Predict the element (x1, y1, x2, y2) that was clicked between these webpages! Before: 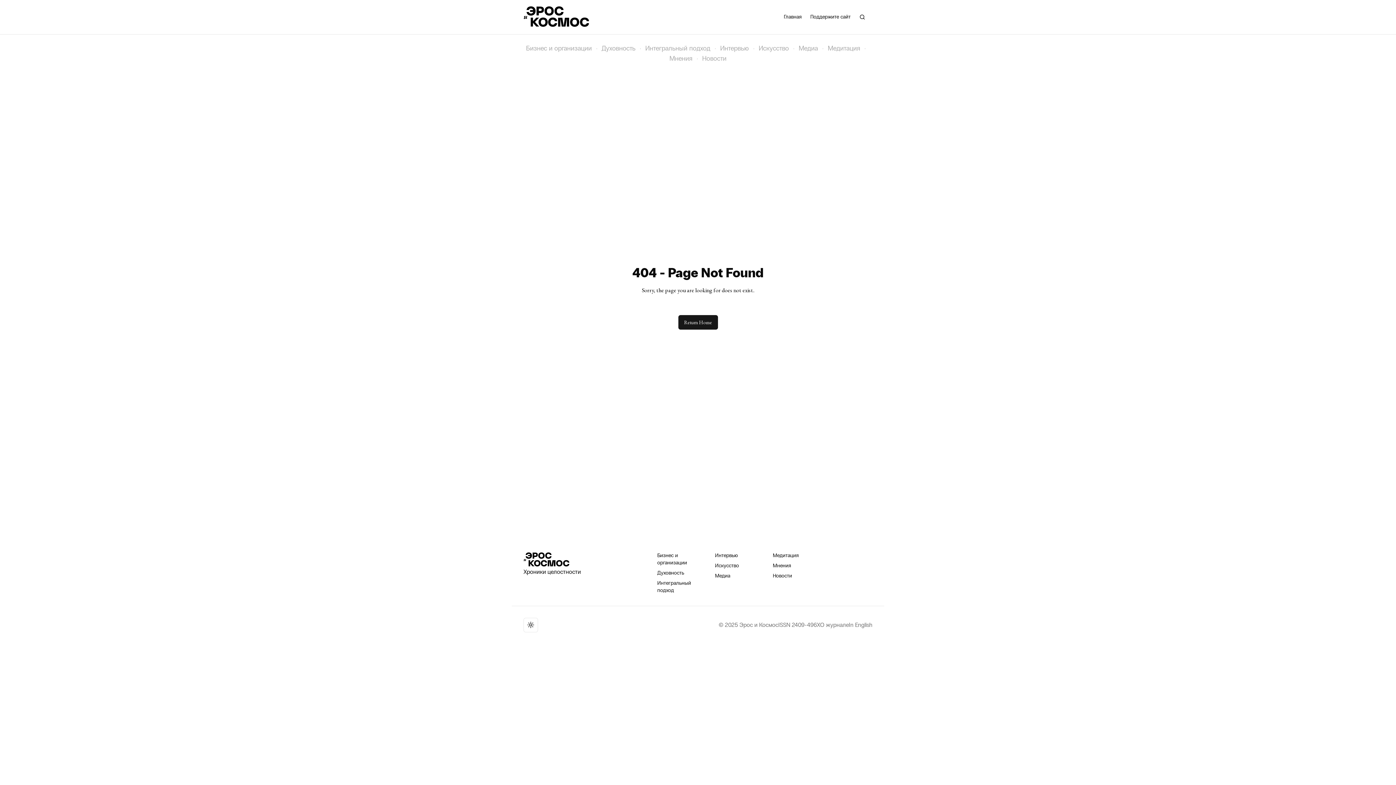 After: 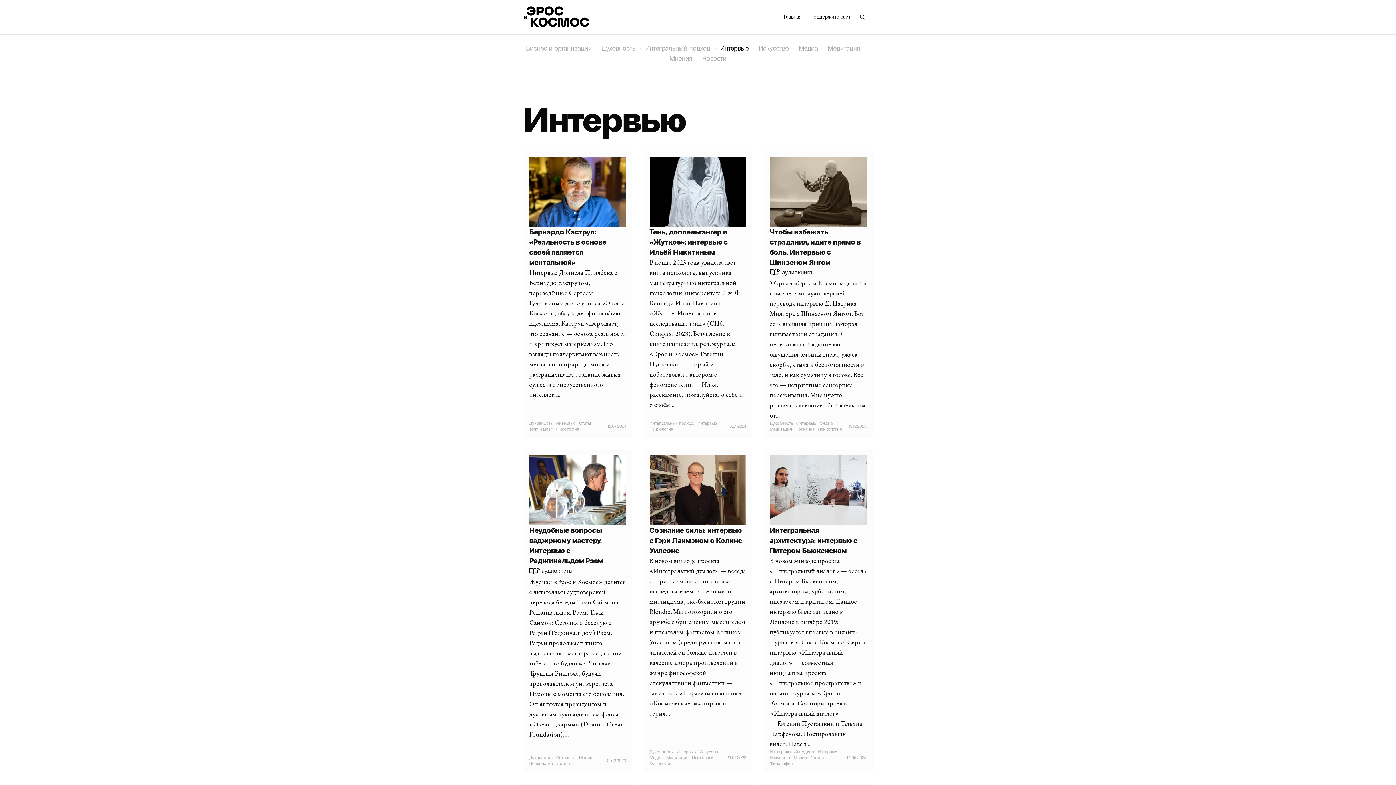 Action: bbox: (720, 43, 749, 53) label: Интервью